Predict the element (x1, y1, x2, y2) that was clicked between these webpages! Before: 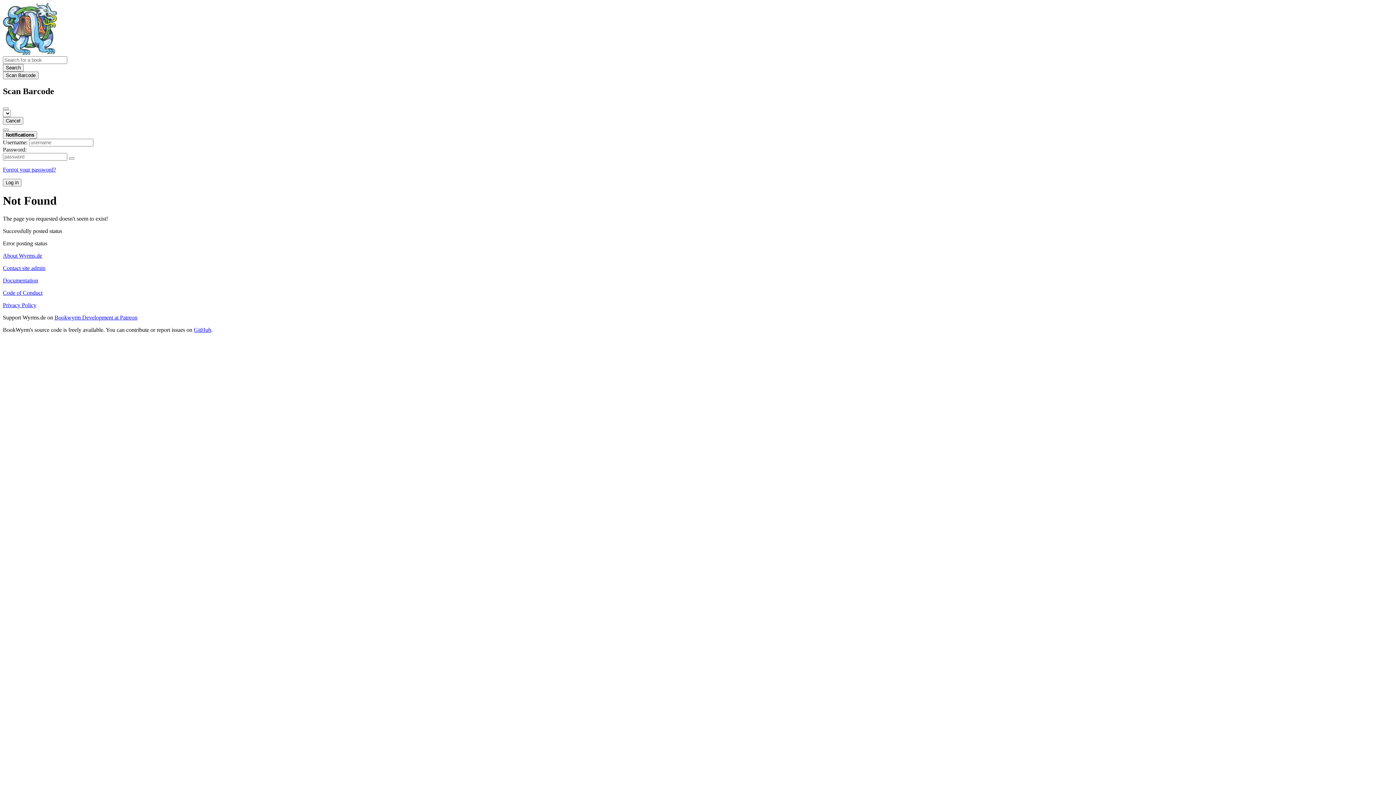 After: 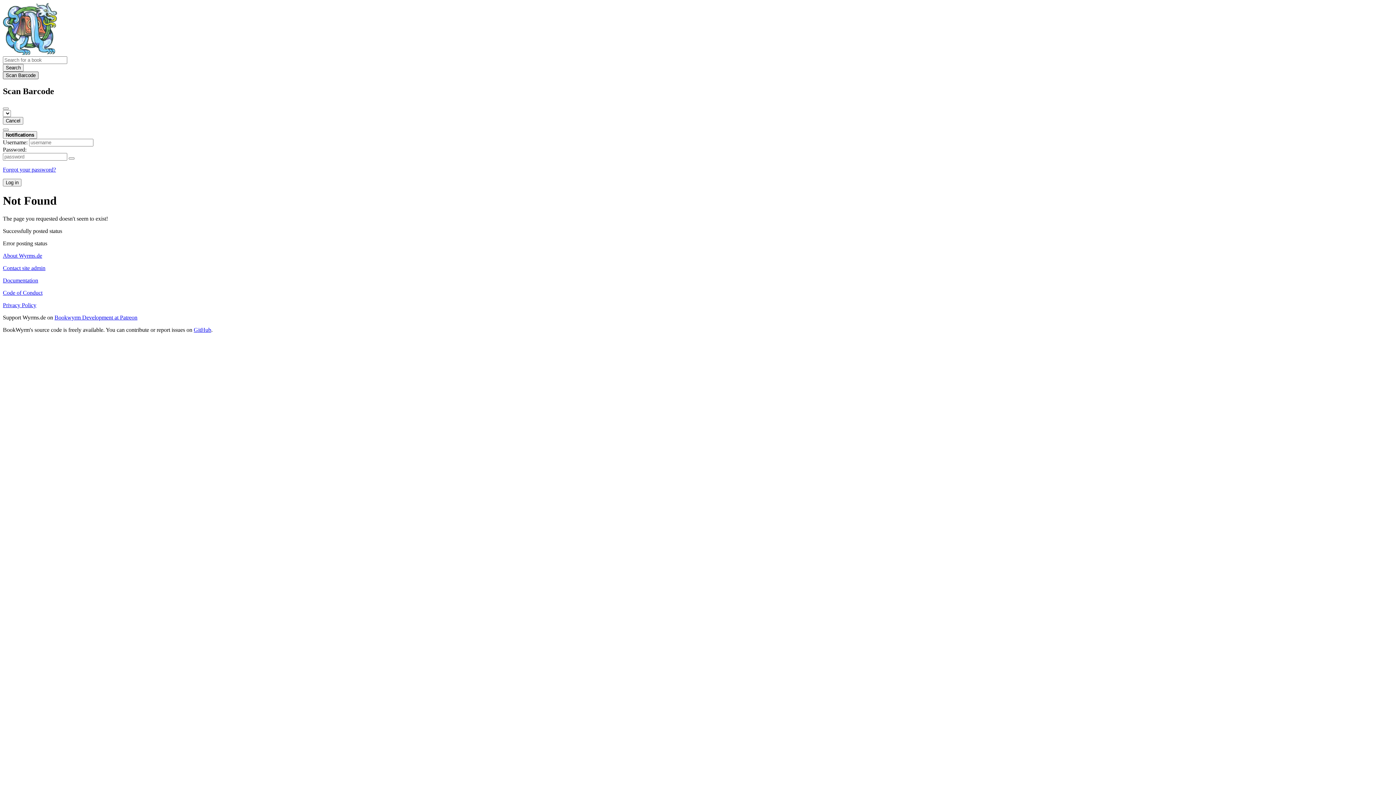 Action: label: Scan Barcode bbox: (2, 71, 38, 79)